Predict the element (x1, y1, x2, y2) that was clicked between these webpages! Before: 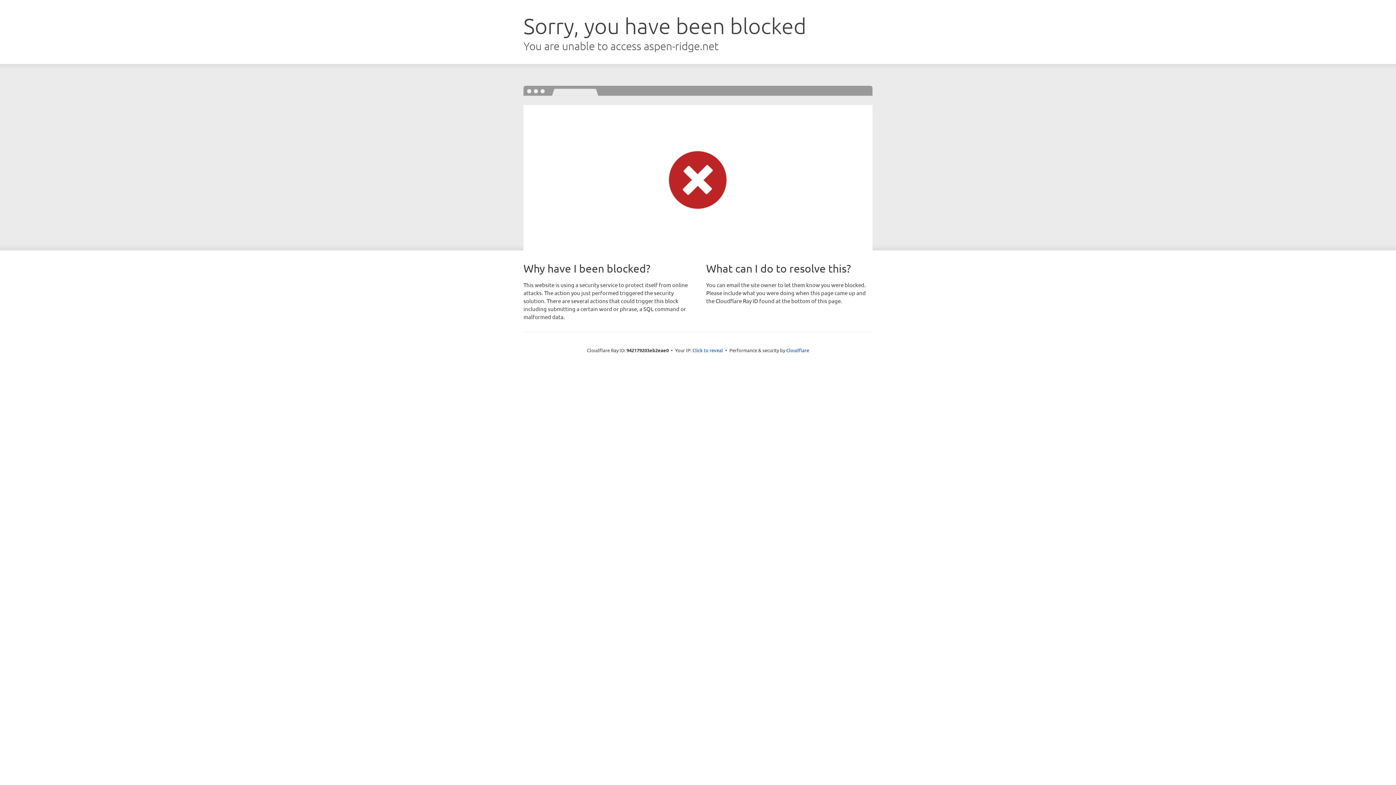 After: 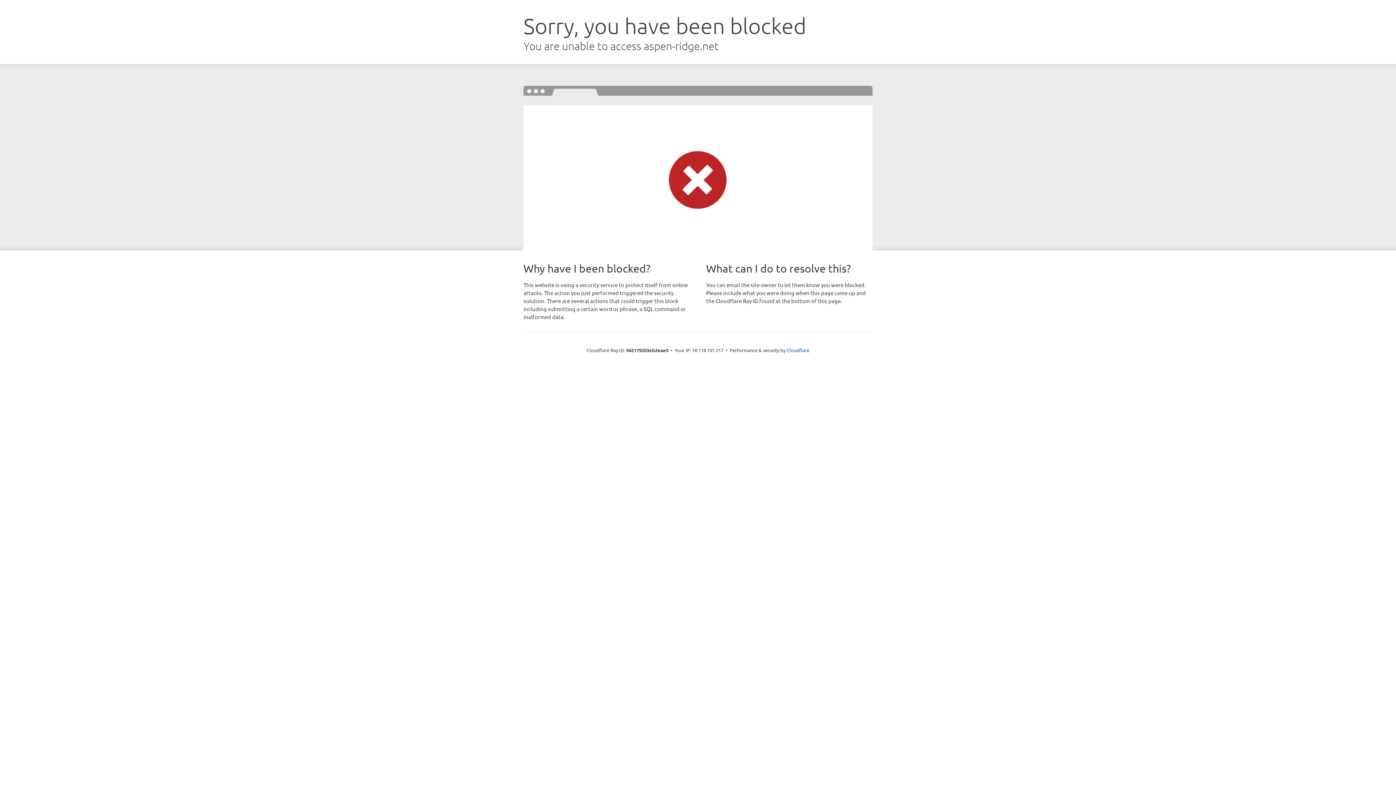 Action: bbox: (692, 346, 723, 353) label: Click to reveal